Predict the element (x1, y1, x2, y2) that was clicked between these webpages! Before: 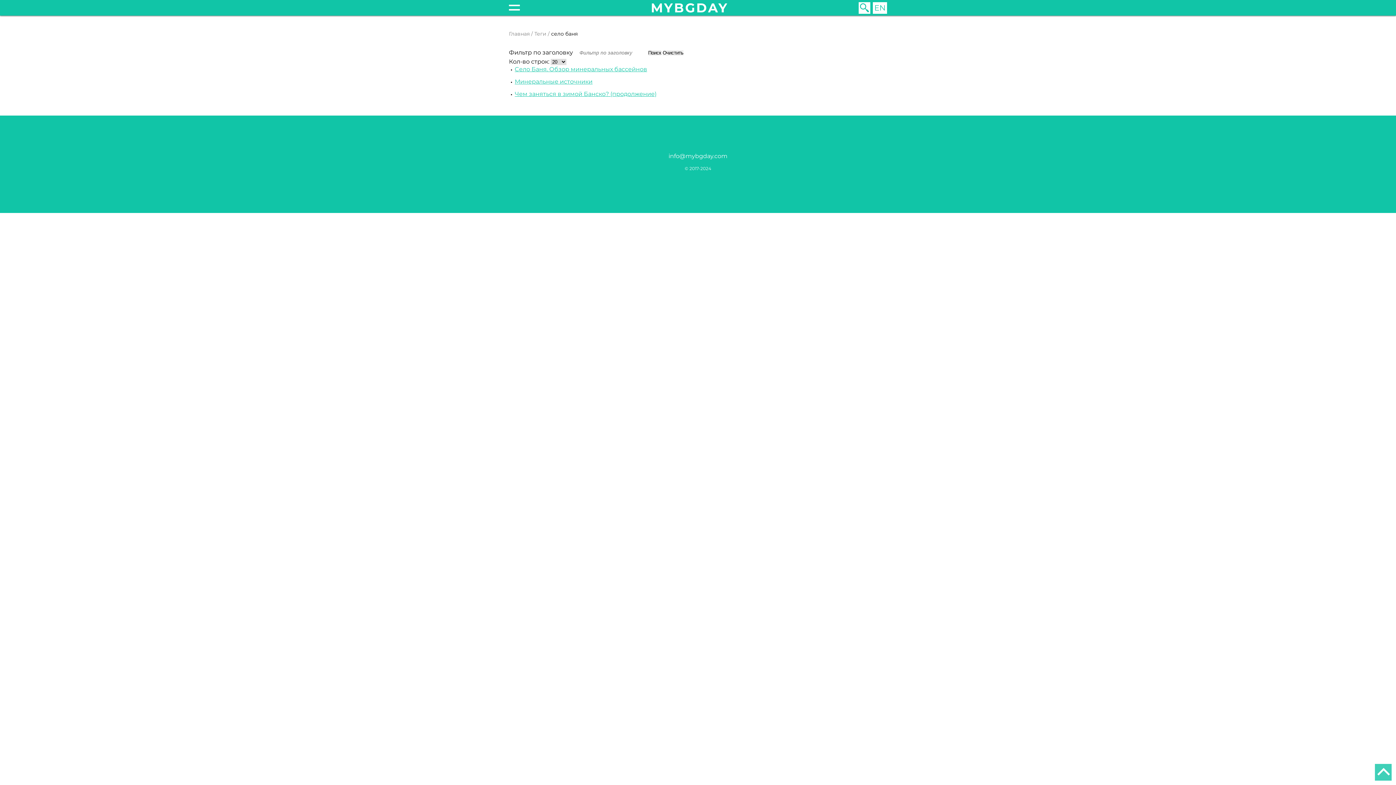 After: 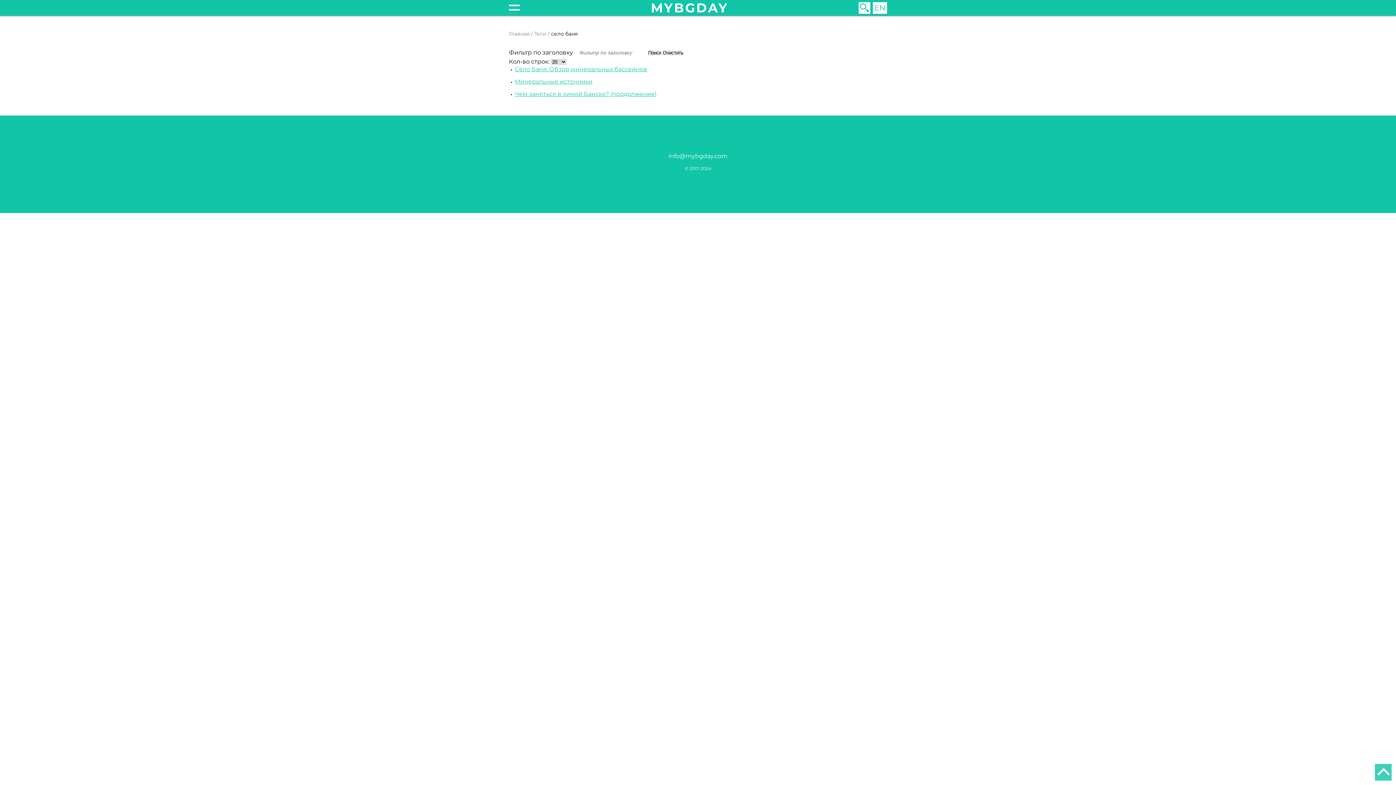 Action: bbox: (662, 50, 683, 55) label: Очистить